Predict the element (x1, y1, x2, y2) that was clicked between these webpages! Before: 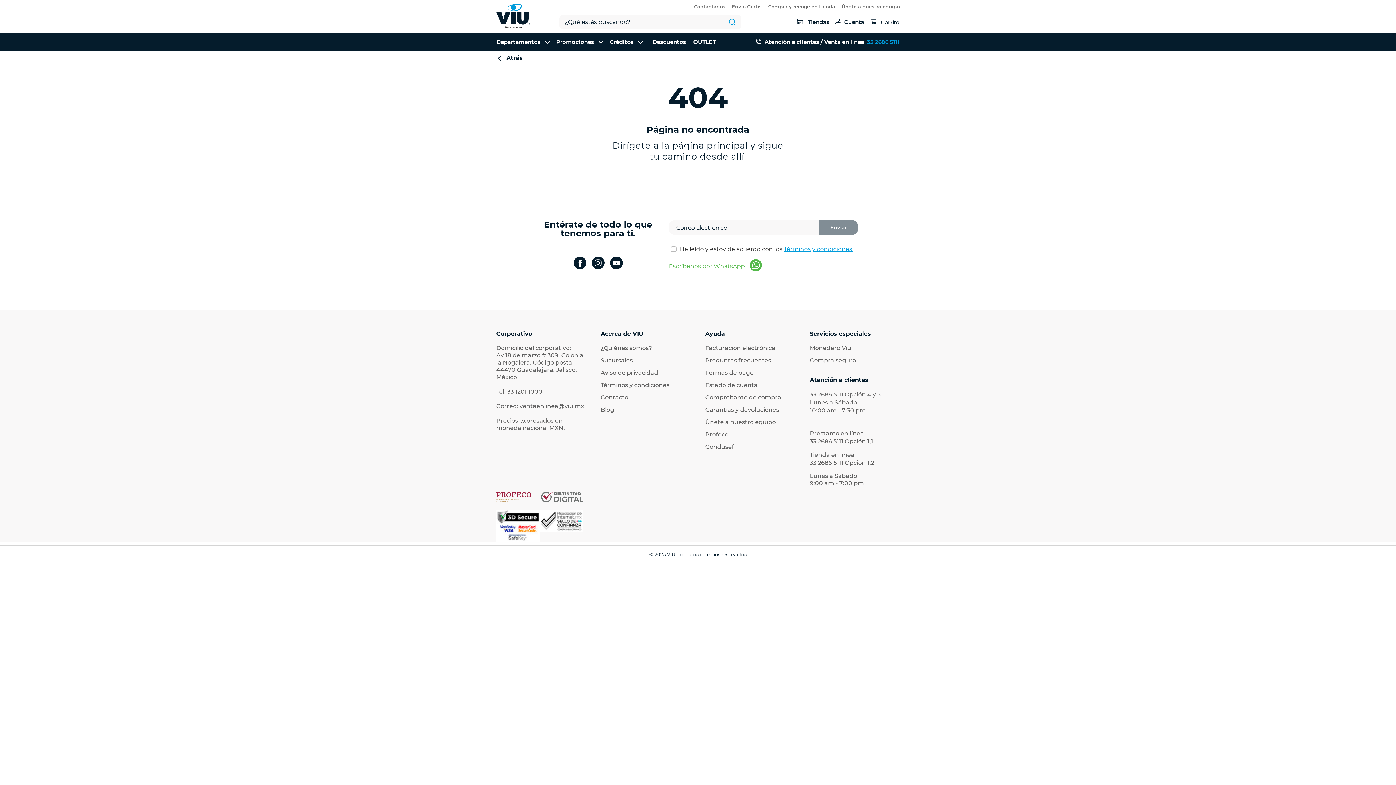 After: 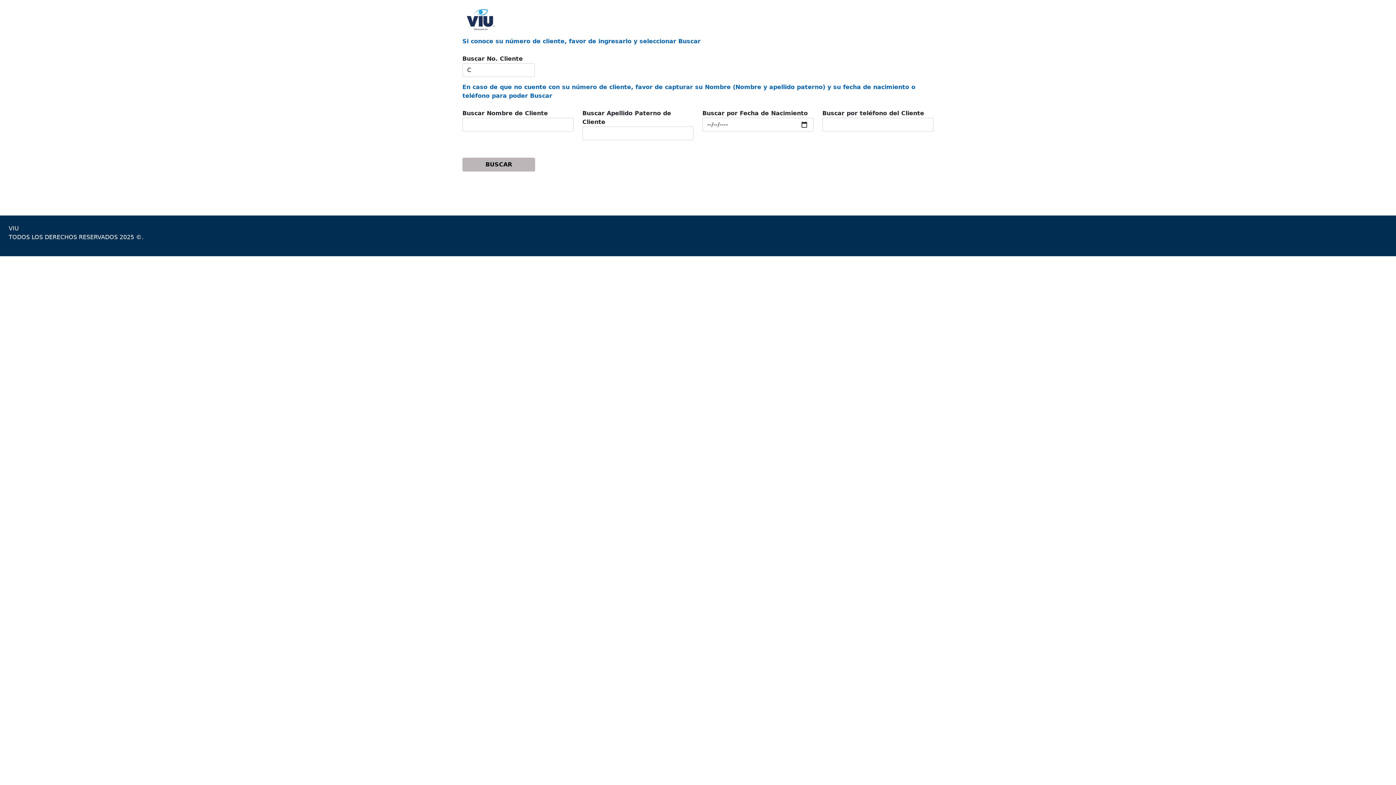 Action: label: Comprobante de compra bbox: (705, 394, 795, 401)